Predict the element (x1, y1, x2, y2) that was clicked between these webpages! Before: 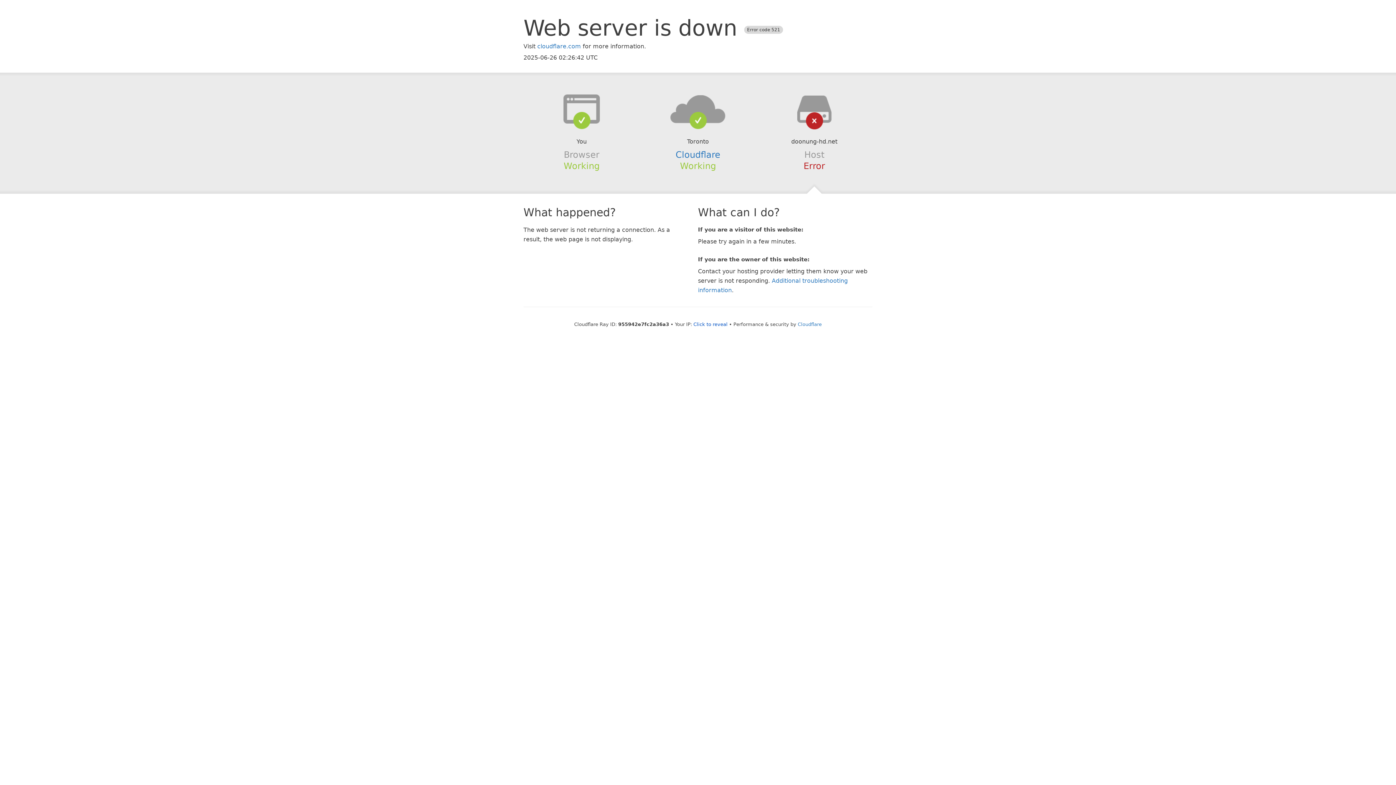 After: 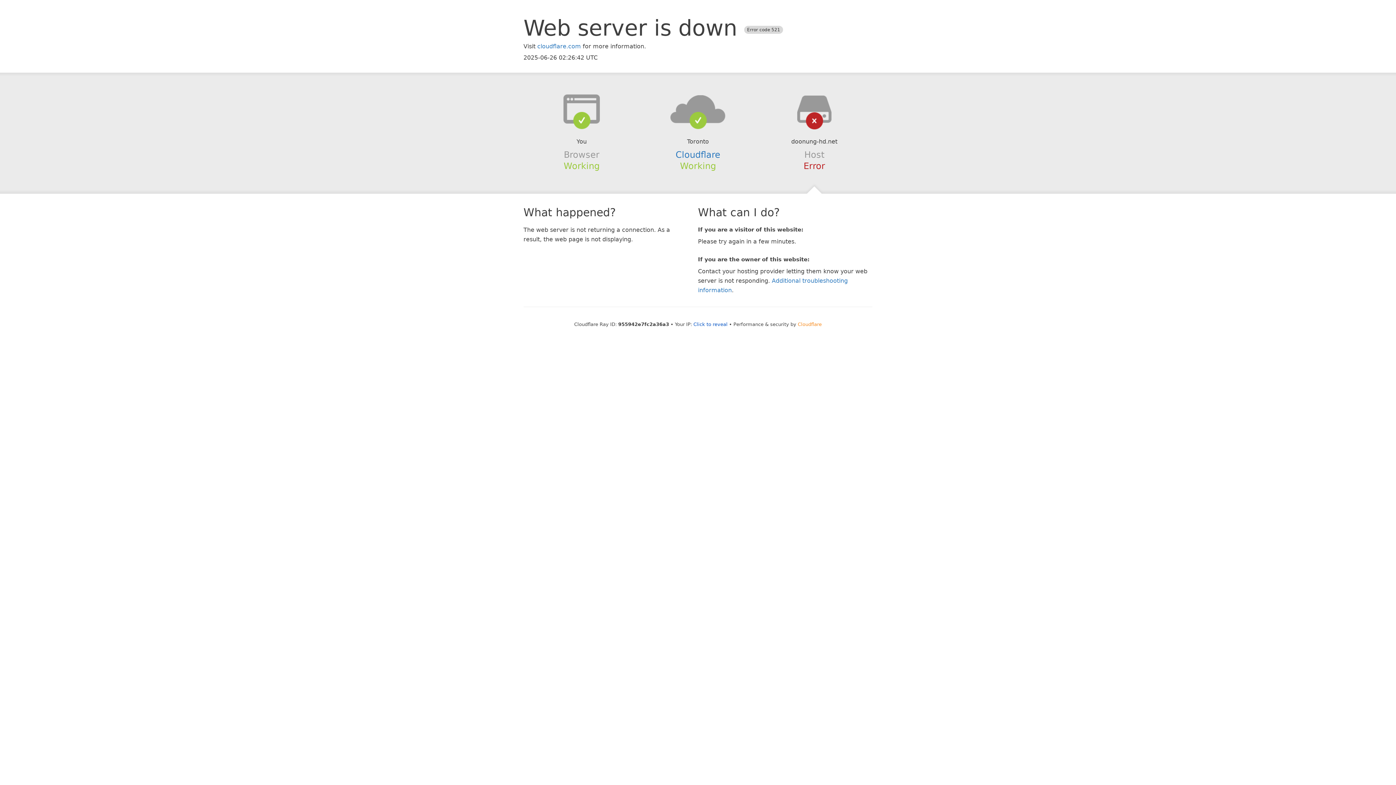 Action: bbox: (798, 321, 822, 327) label: Cloudflare